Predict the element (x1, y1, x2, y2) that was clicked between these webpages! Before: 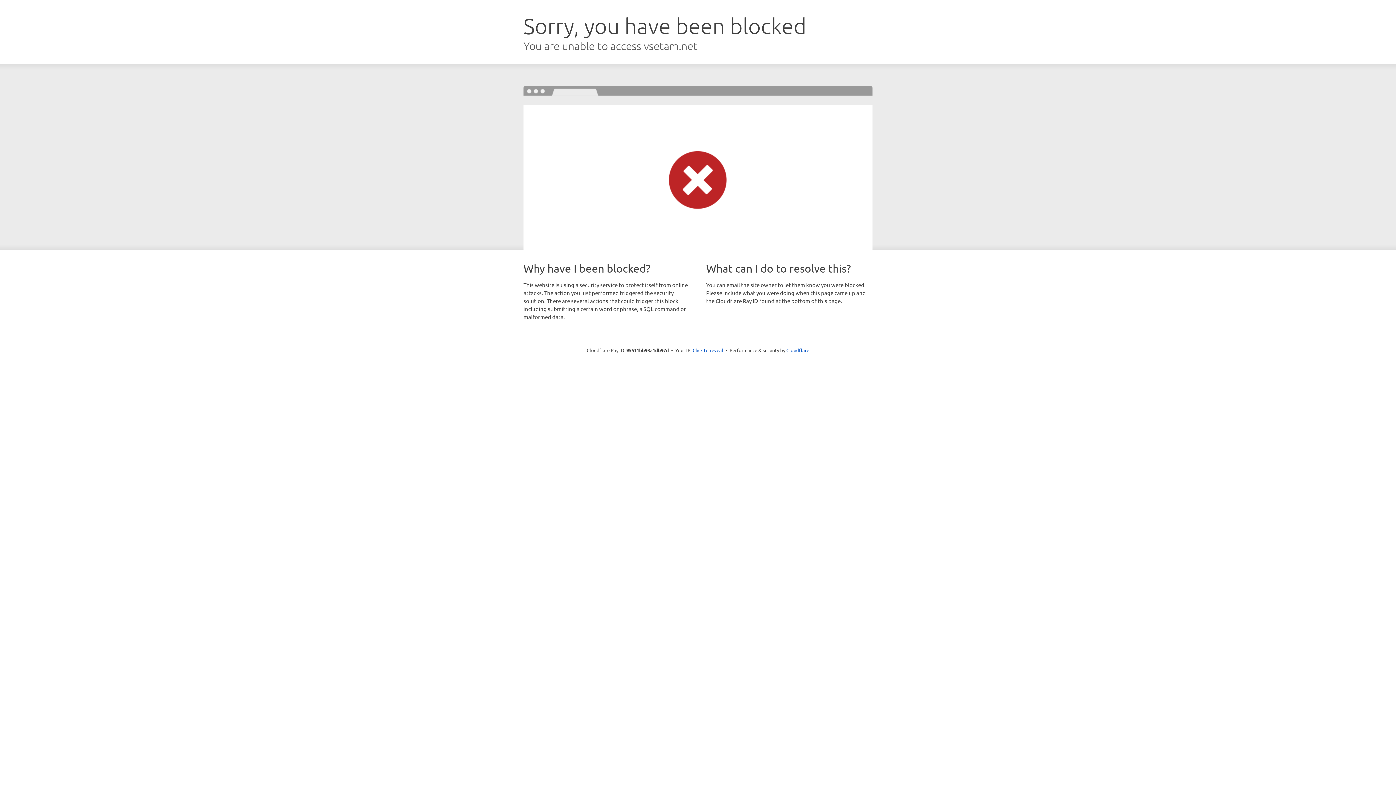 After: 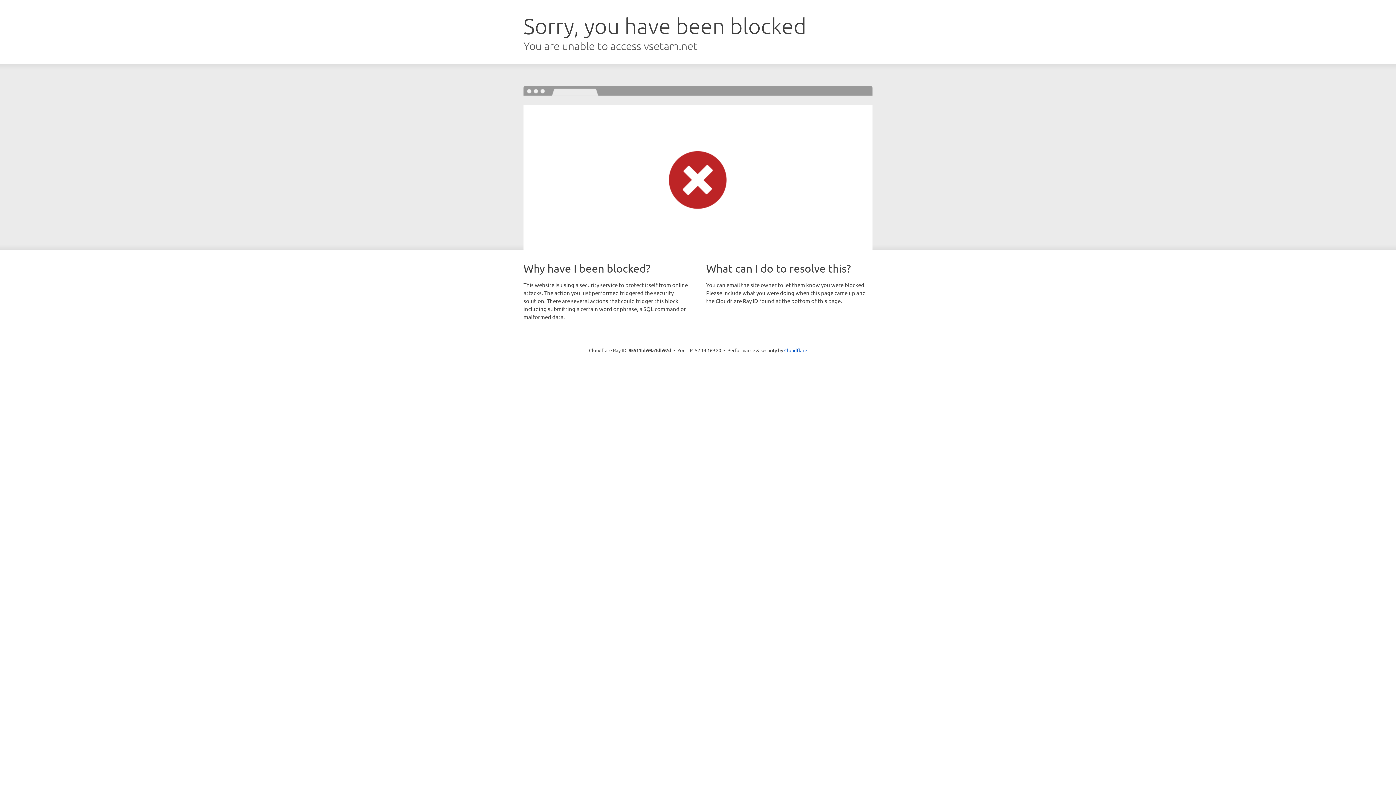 Action: bbox: (692, 346, 723, 353) label: Click to reveal